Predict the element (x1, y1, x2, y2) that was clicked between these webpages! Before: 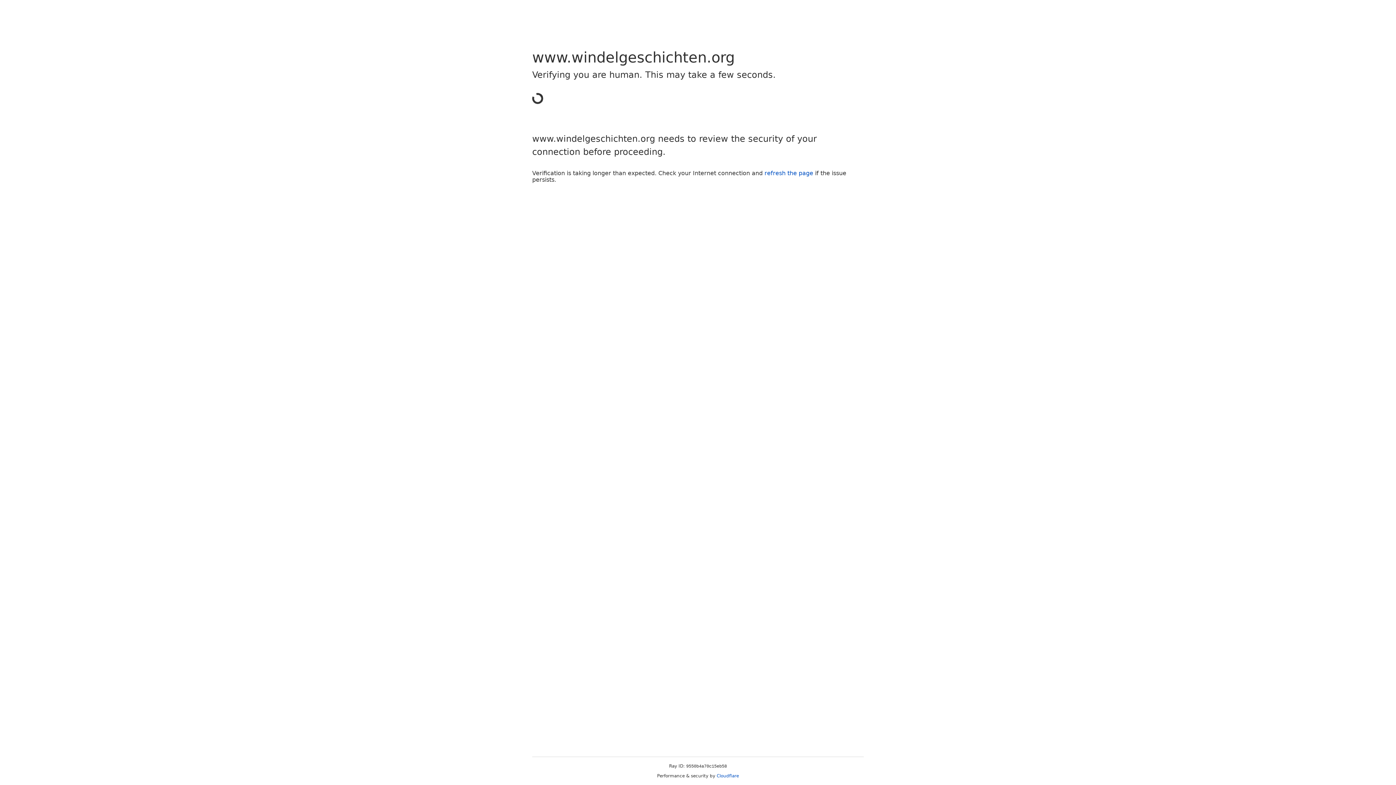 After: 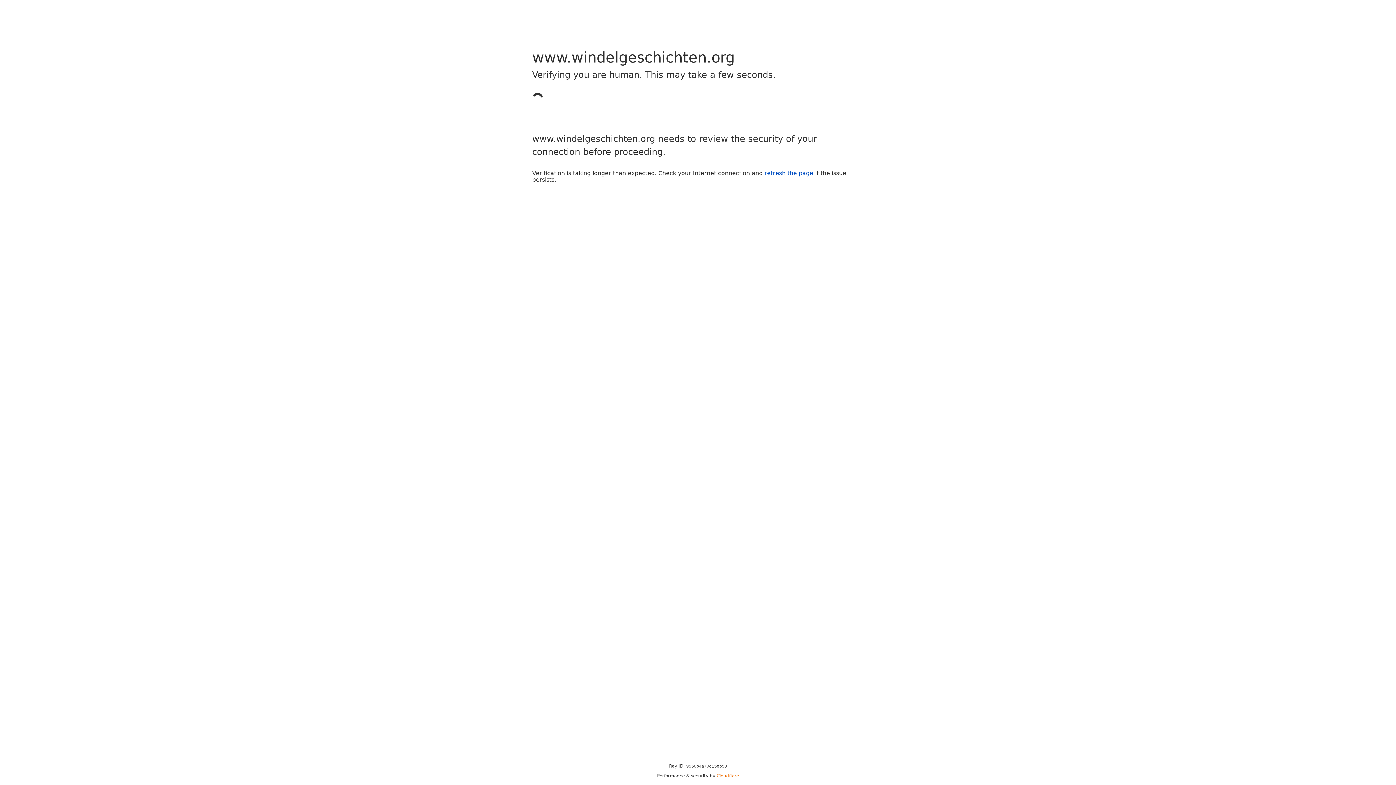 Action: bbox: (716, 773, 739, 778) label: Cloudflare